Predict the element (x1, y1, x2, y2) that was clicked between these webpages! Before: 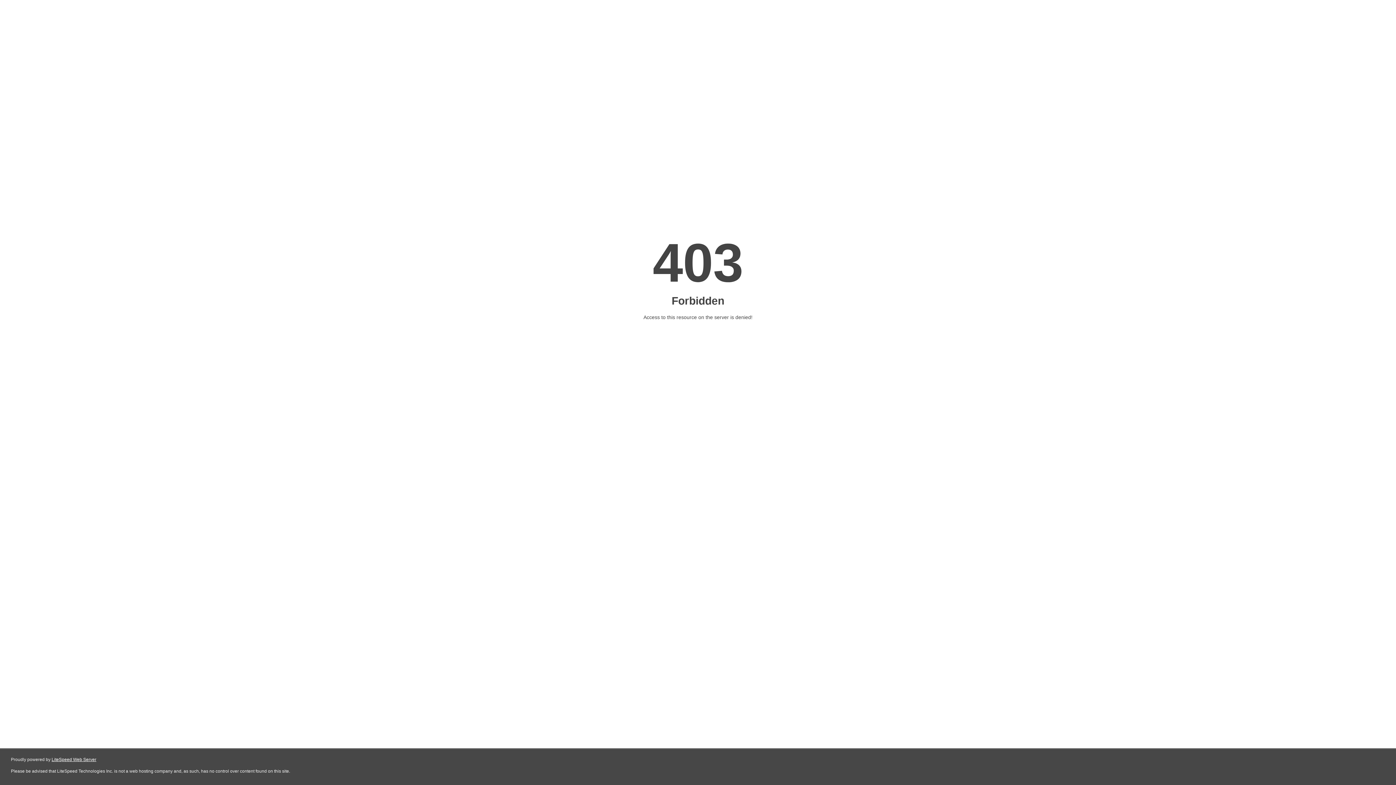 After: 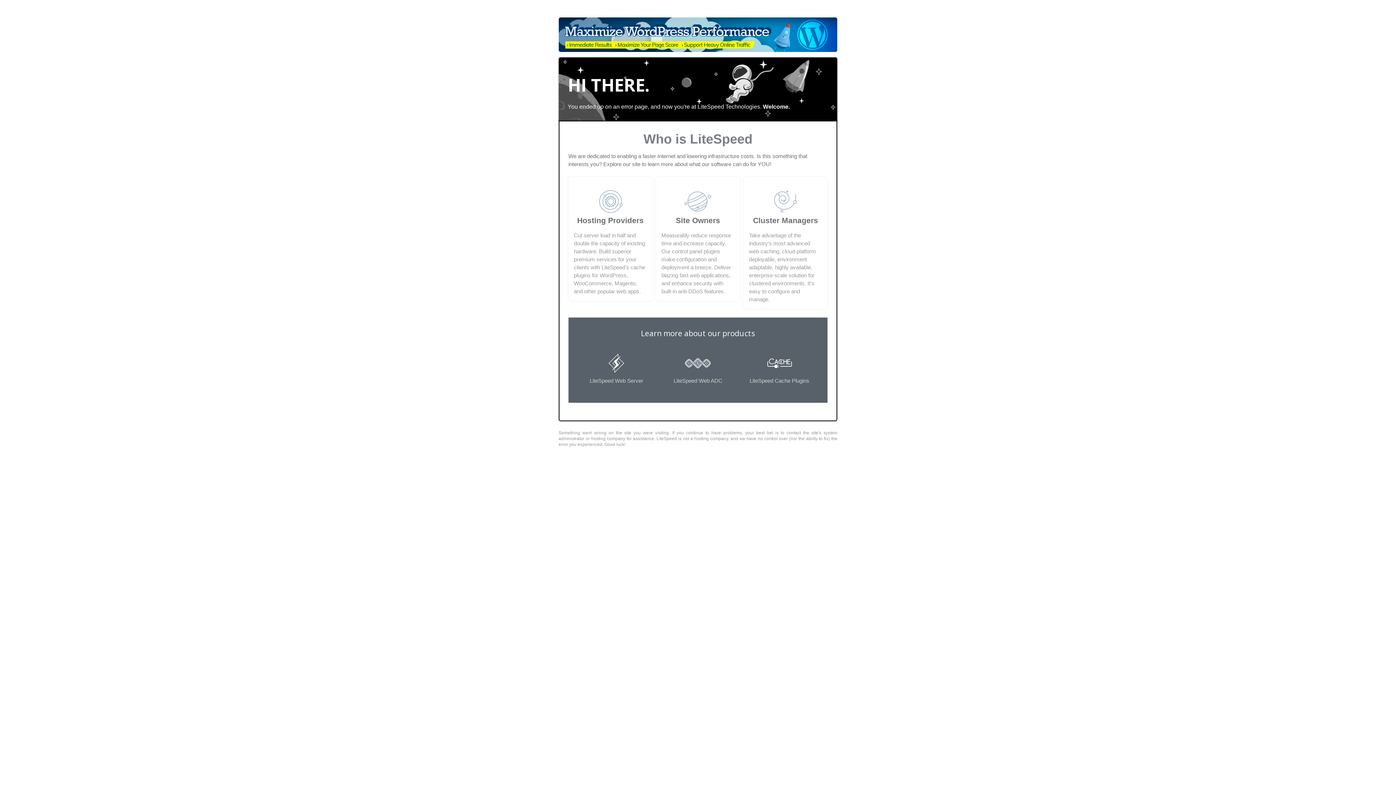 Action: bbox: (51, 757, 96, 762) label: LiteSpeed Web Server